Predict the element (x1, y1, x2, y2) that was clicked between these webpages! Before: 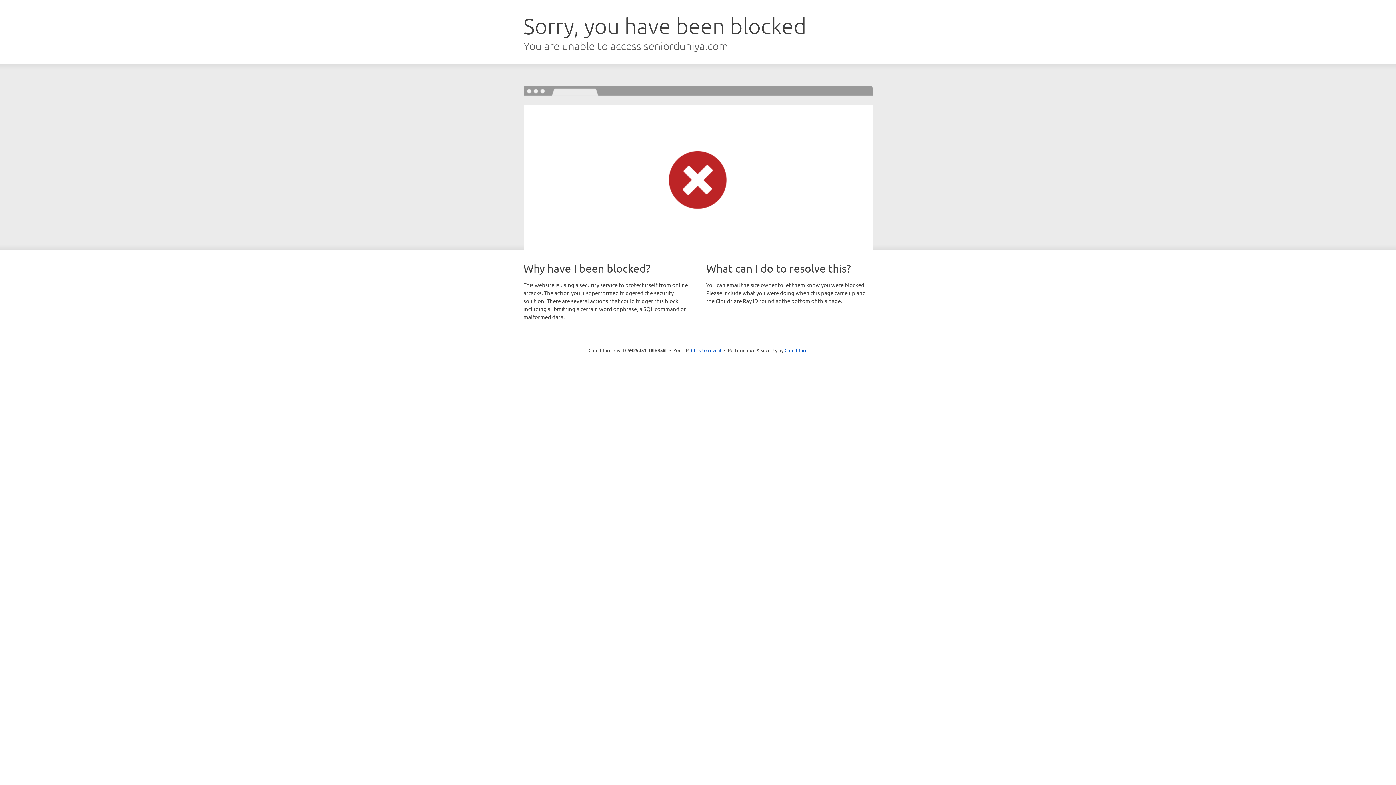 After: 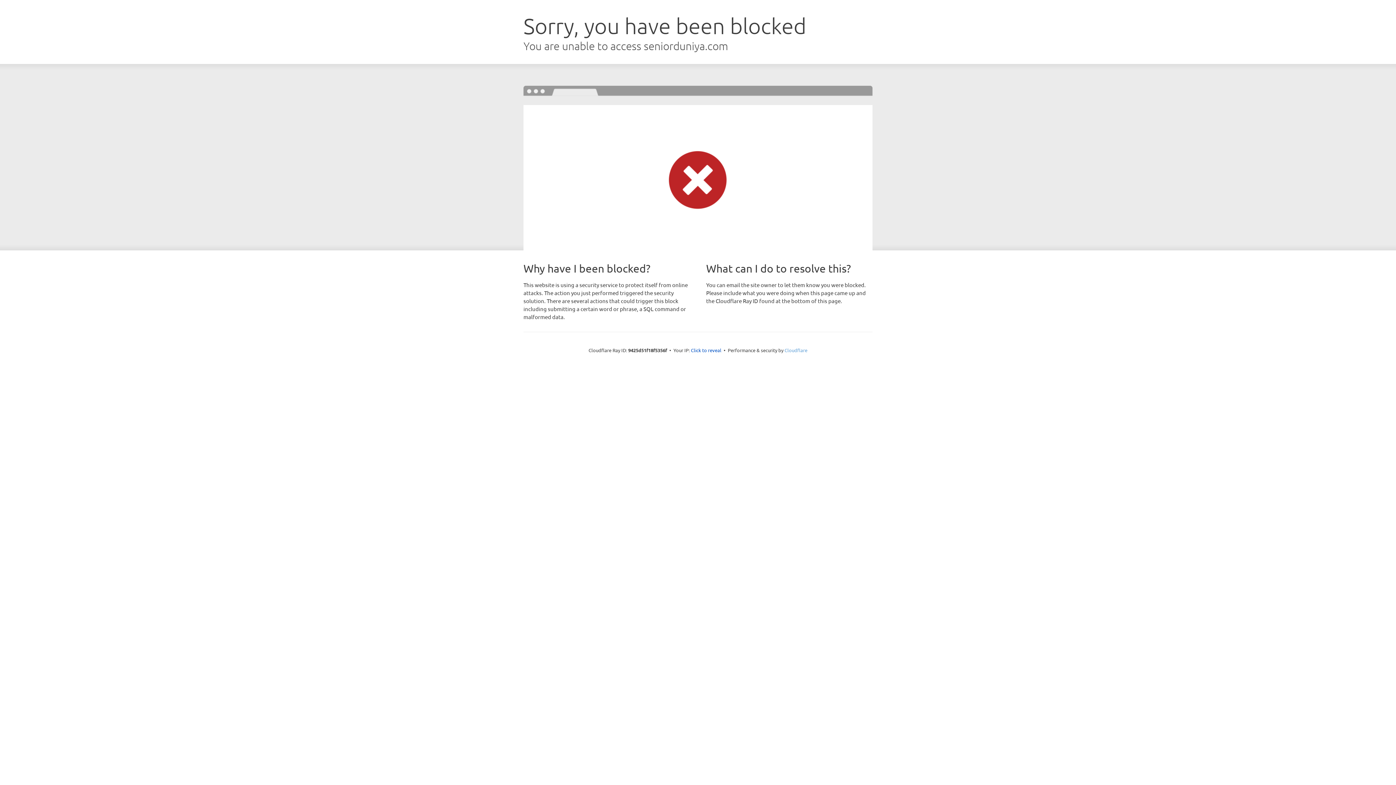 Action: bbox: (784, 347, 807, 353) label: Cloudflare